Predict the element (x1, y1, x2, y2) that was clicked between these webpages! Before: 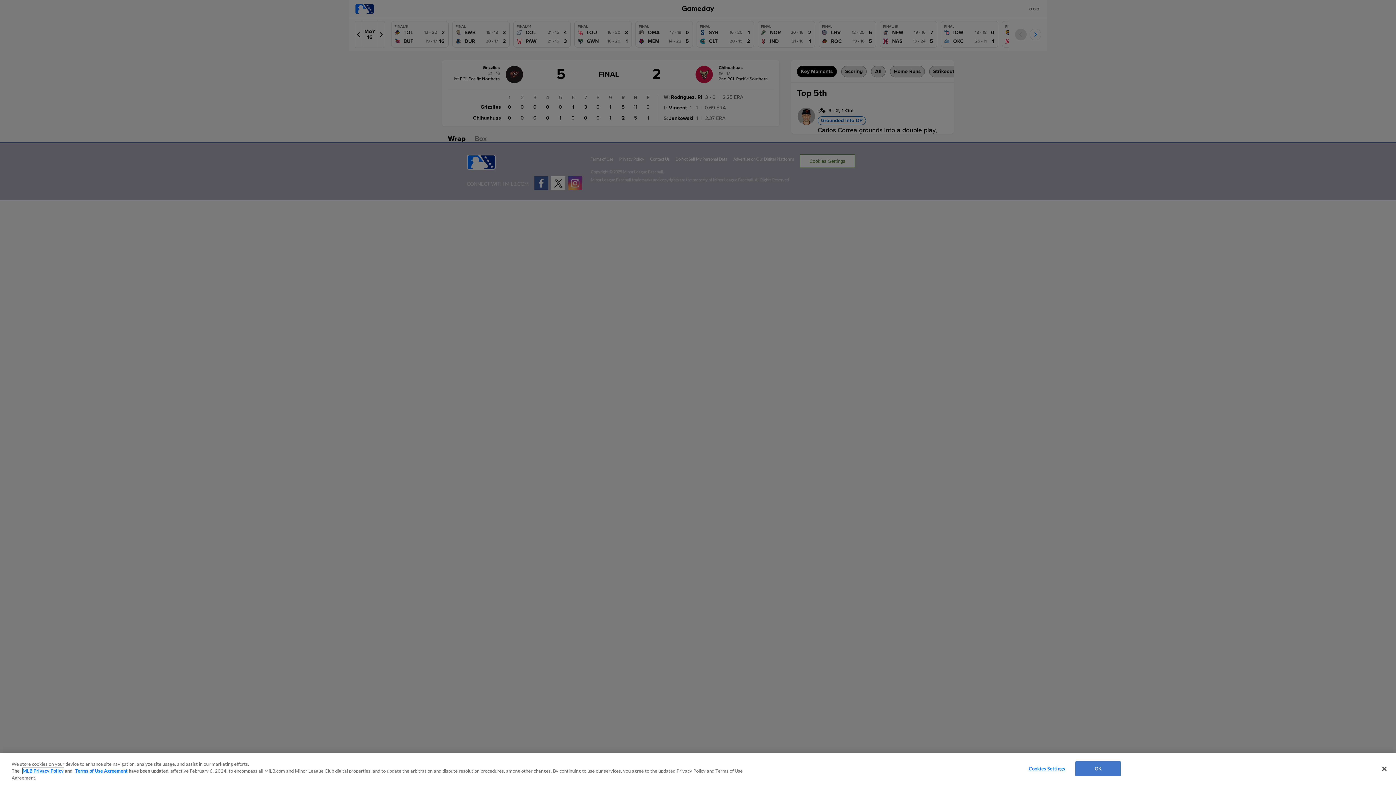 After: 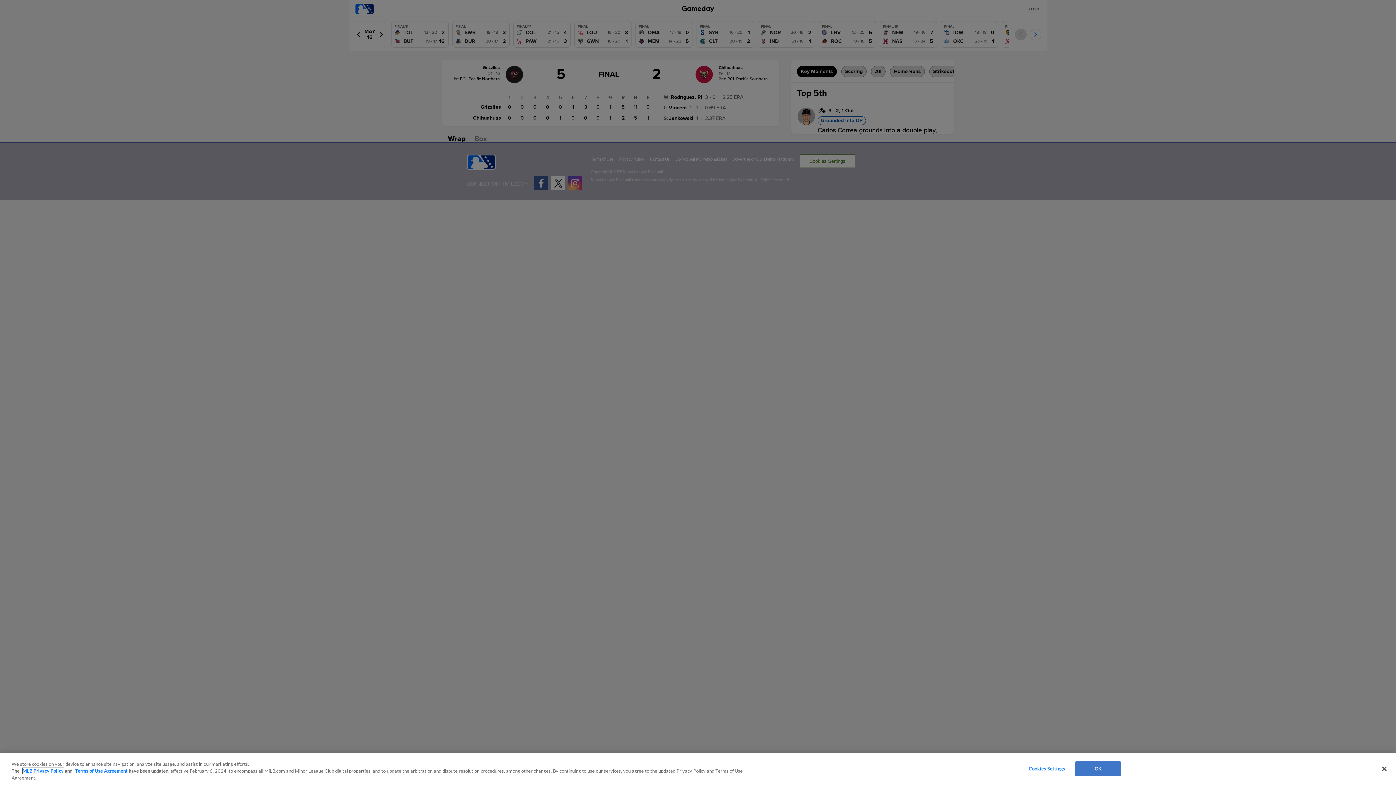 Action: label: MLB Privacy Policy bbox: (22, 768, 63, 774)